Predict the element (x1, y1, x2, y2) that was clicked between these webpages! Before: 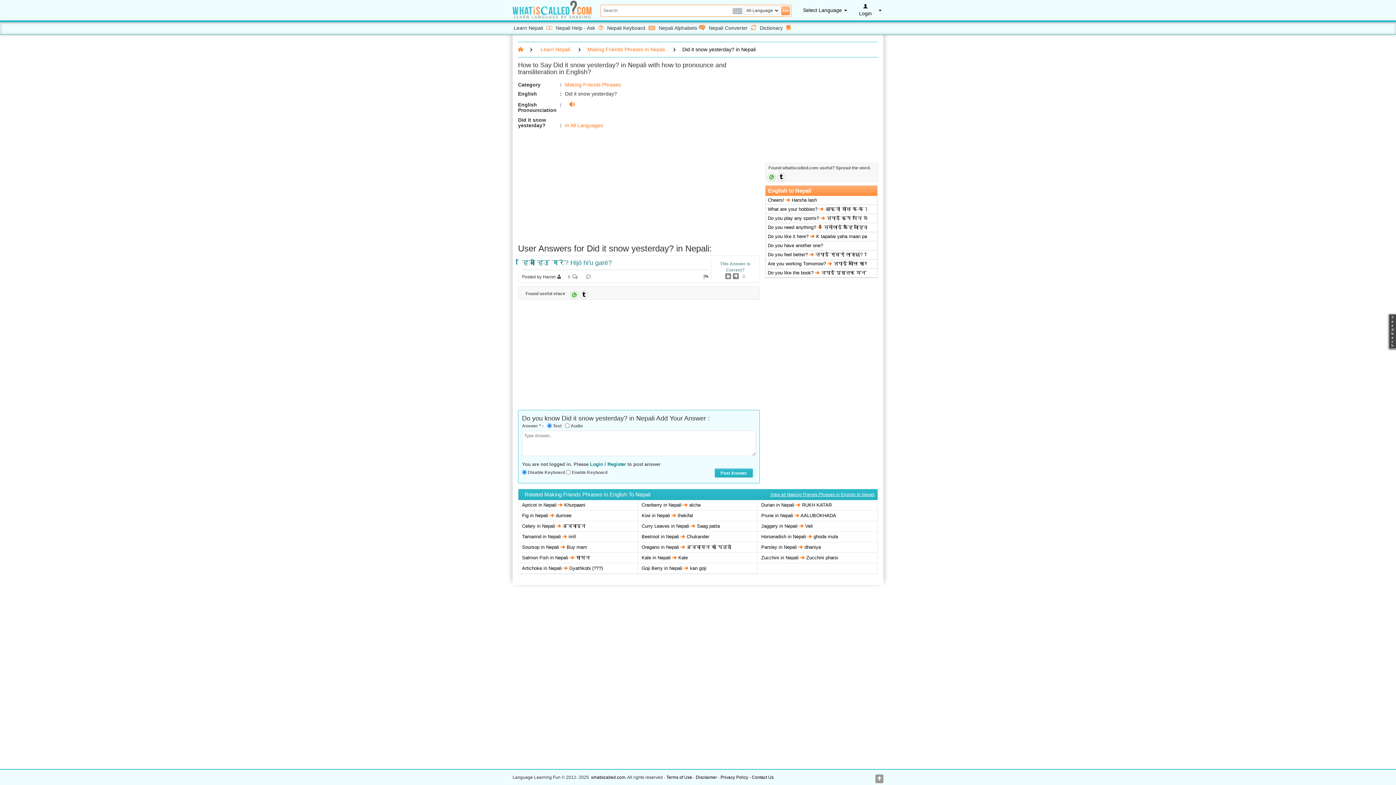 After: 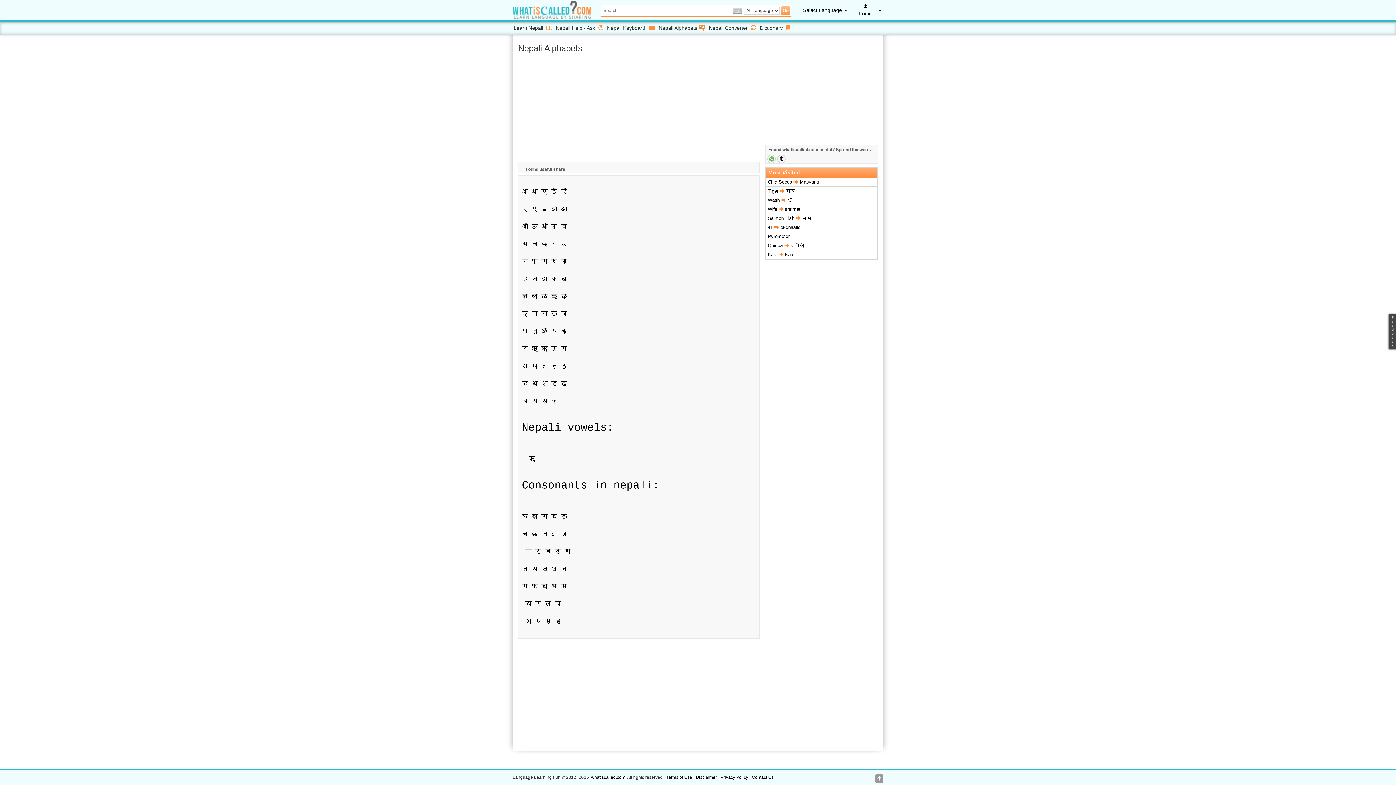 Action: bbox: (657, 22, 708, 34) label: Nepali Alphabets a-z